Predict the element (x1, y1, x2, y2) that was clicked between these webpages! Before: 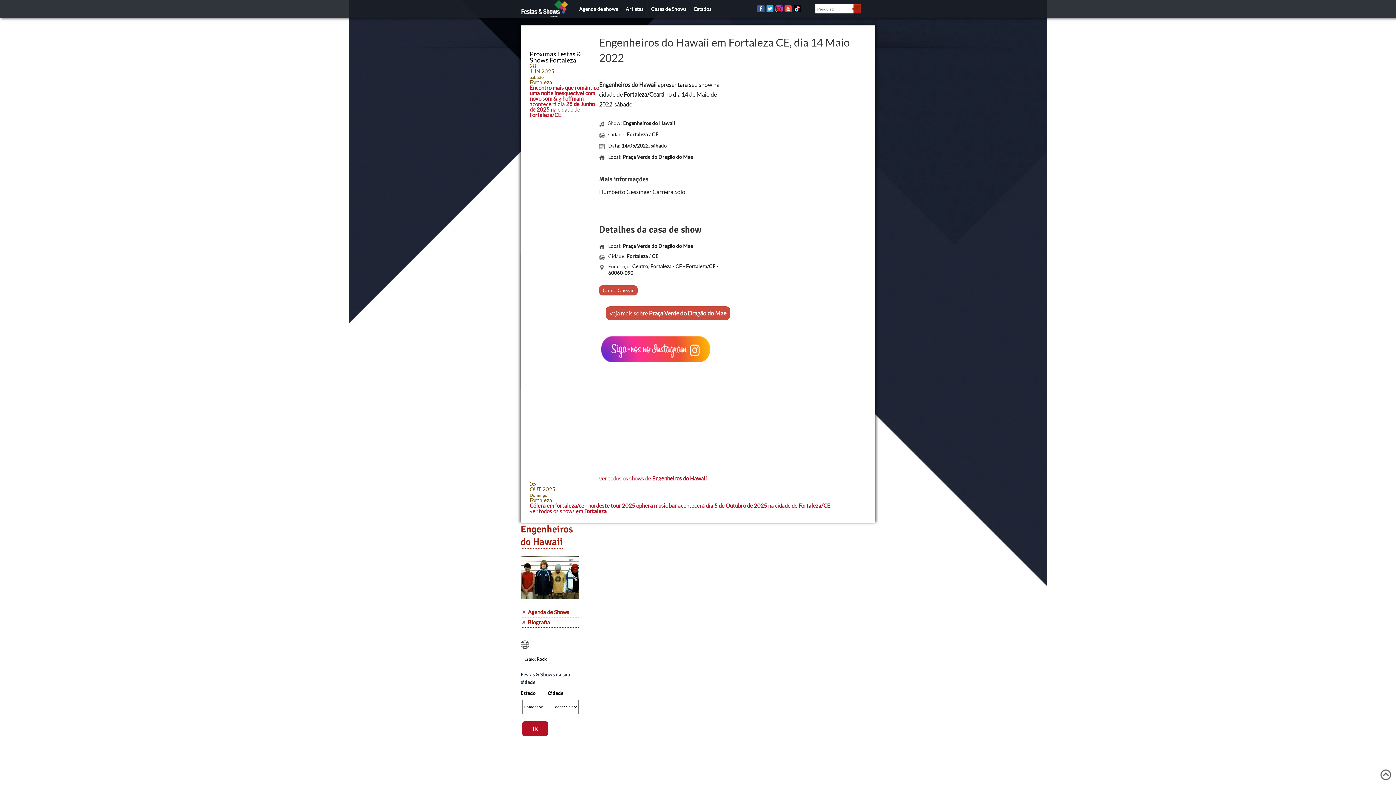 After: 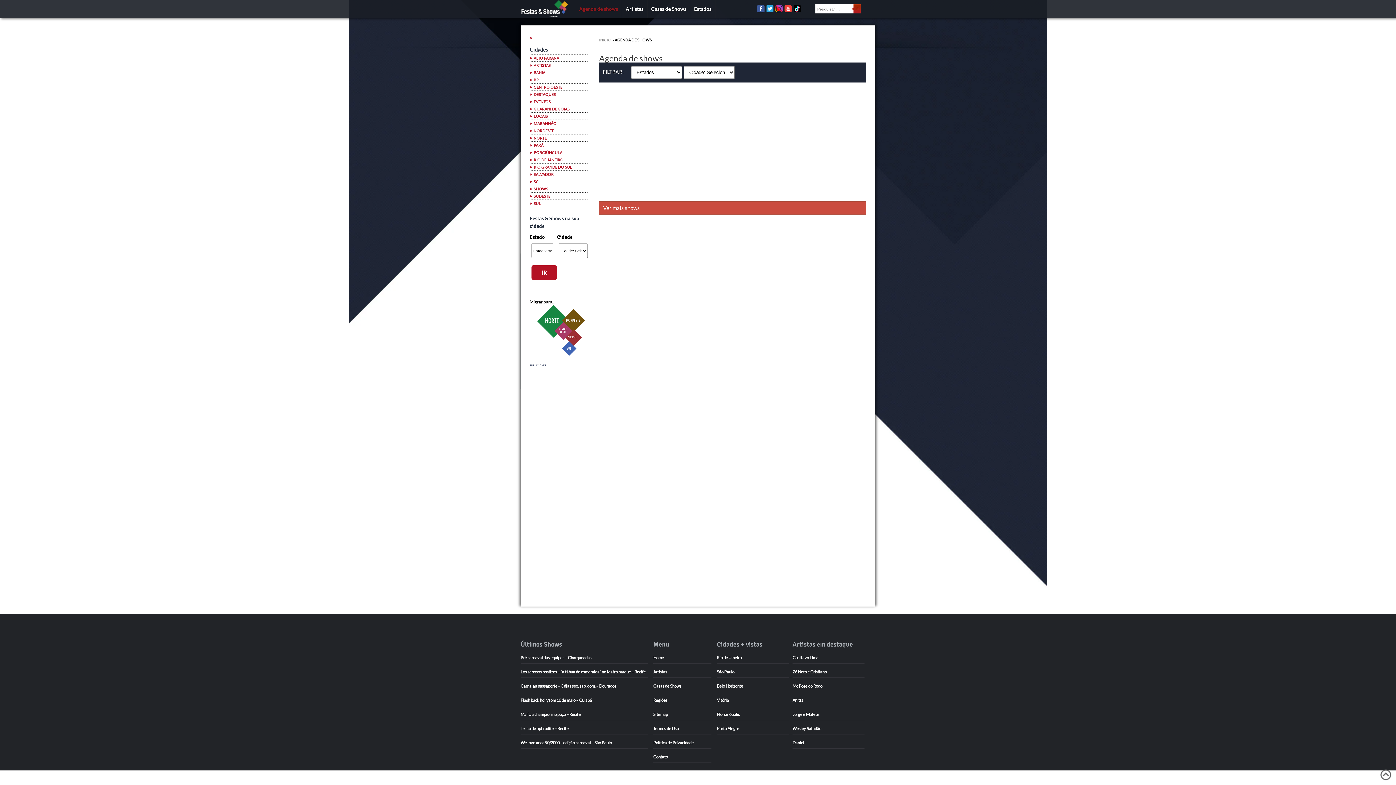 Action: label: Agenda de shows bbox: (579, 6, 618, 12)